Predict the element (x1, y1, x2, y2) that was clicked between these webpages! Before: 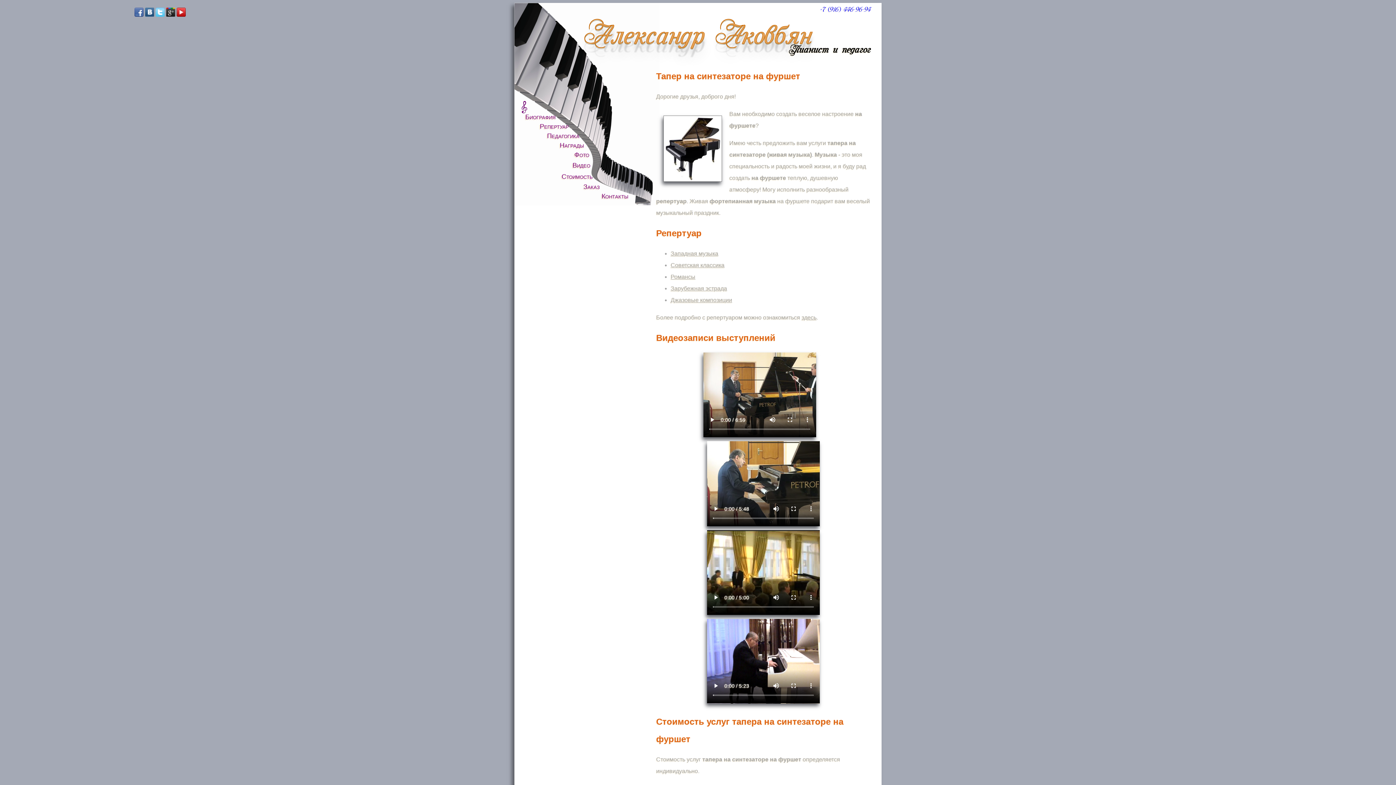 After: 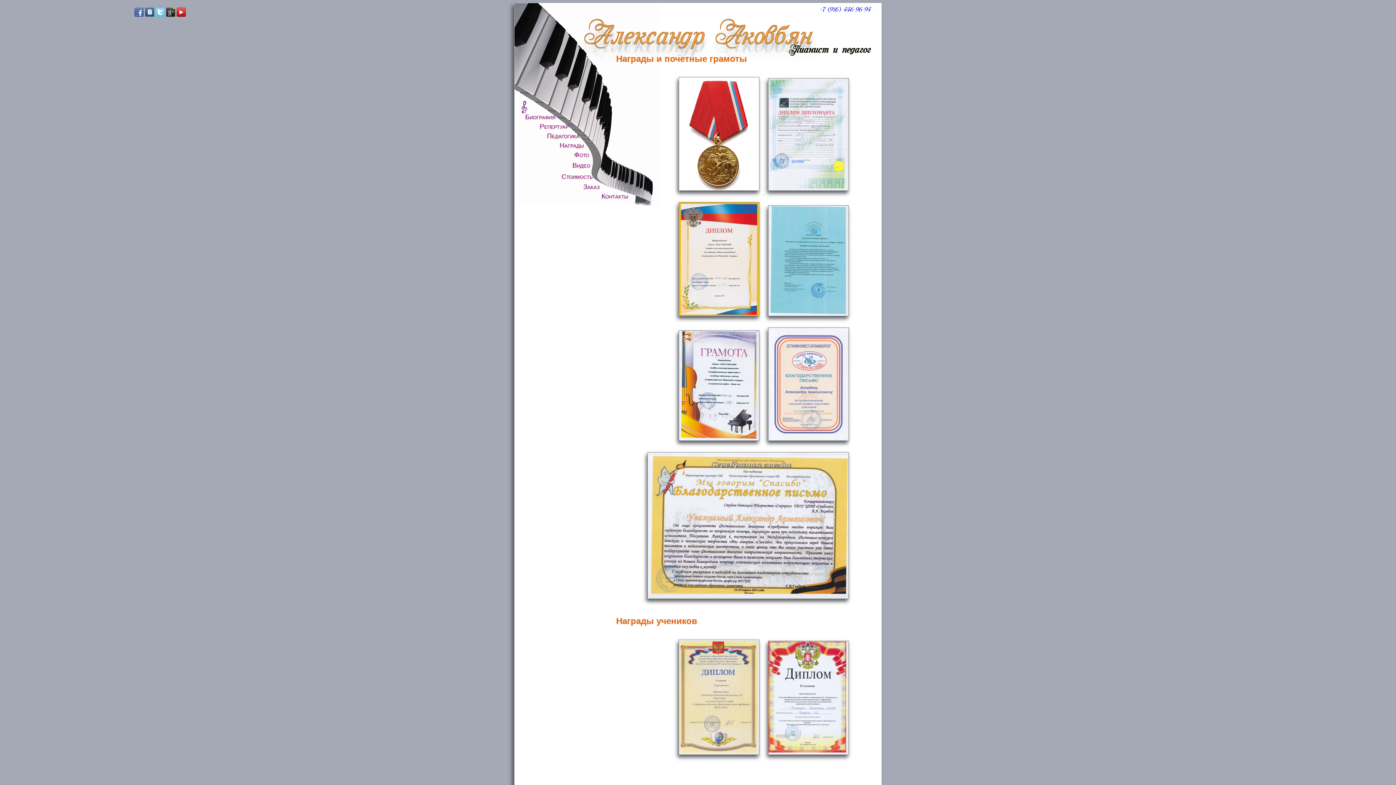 Action: label: Награды bbox: (560, 141, 584, 149)